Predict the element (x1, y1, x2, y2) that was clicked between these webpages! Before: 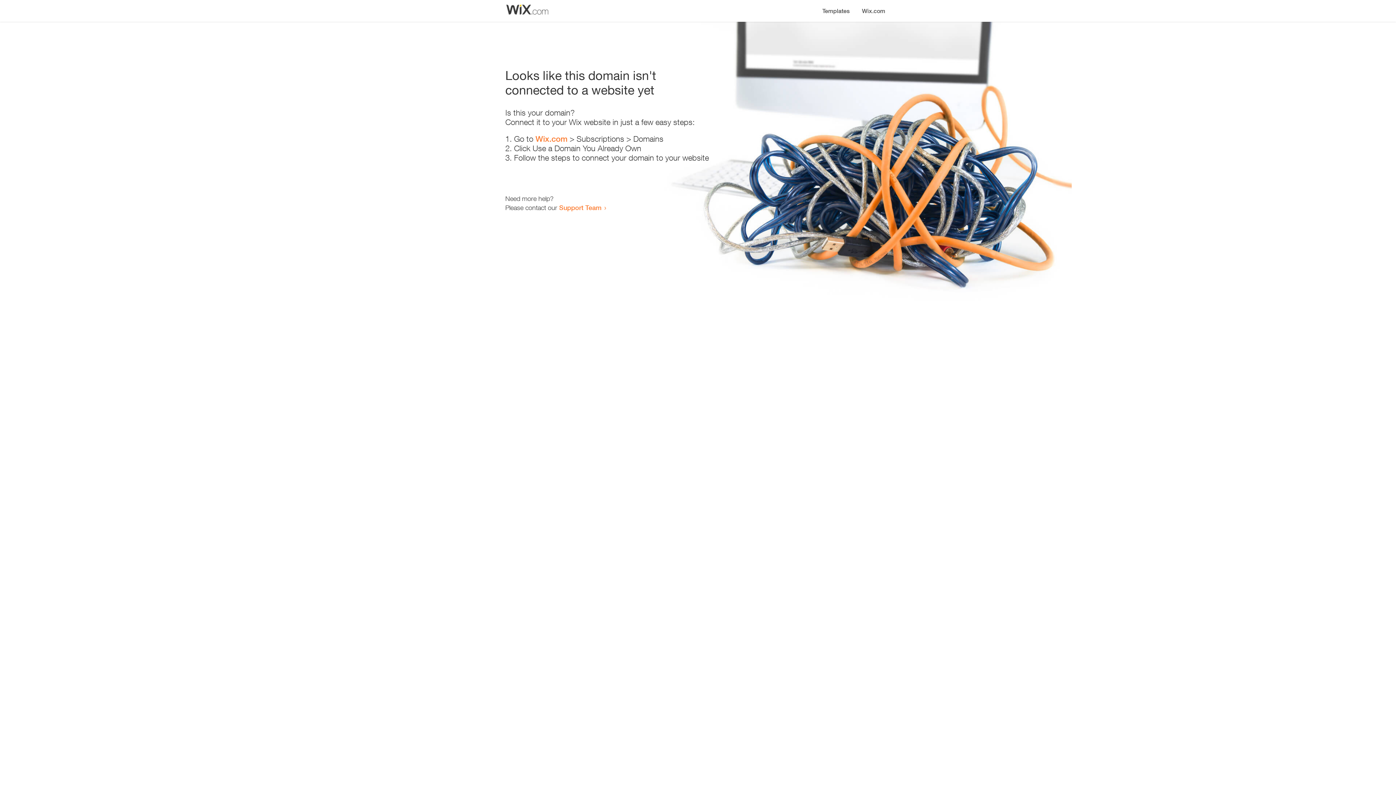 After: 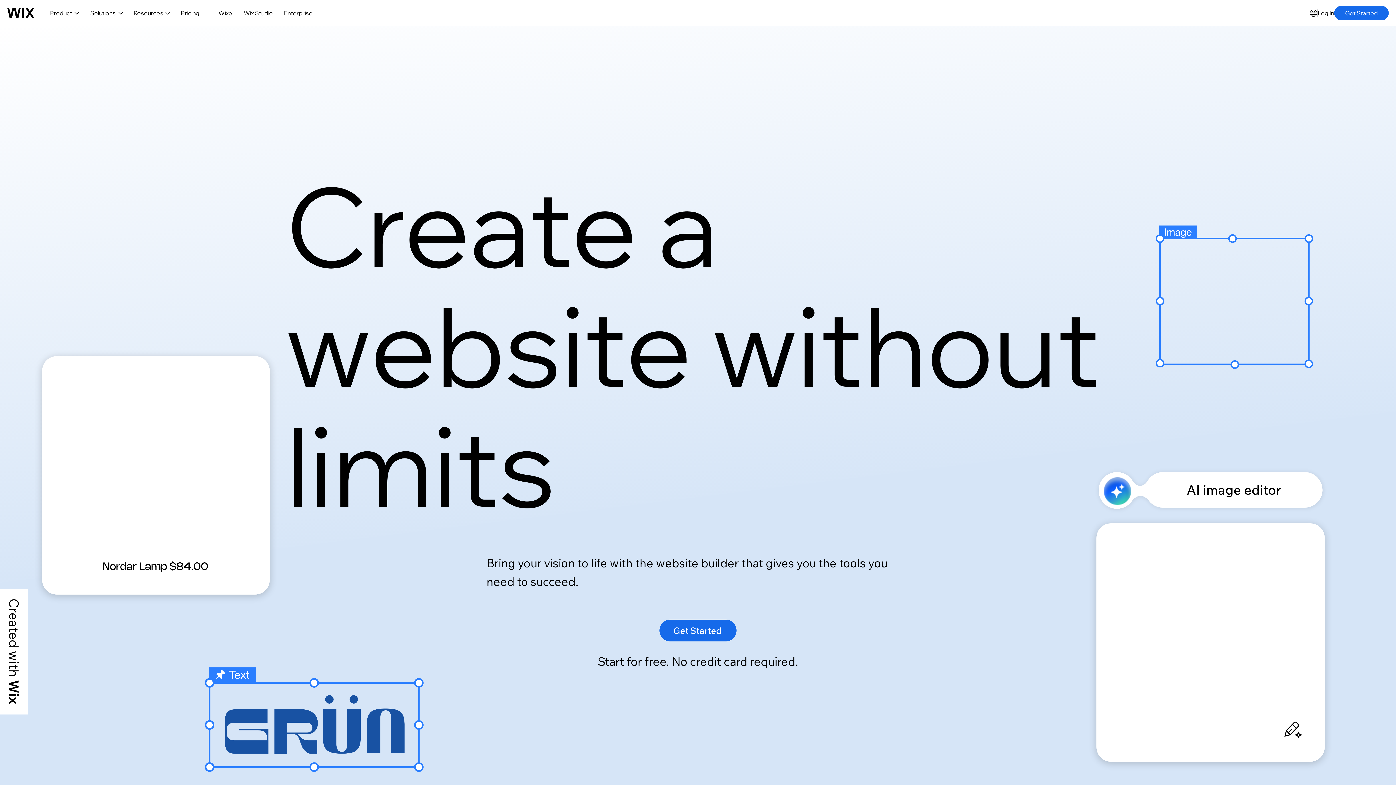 Action: label: Wix.com bbox: (856, 0, 890, 14)